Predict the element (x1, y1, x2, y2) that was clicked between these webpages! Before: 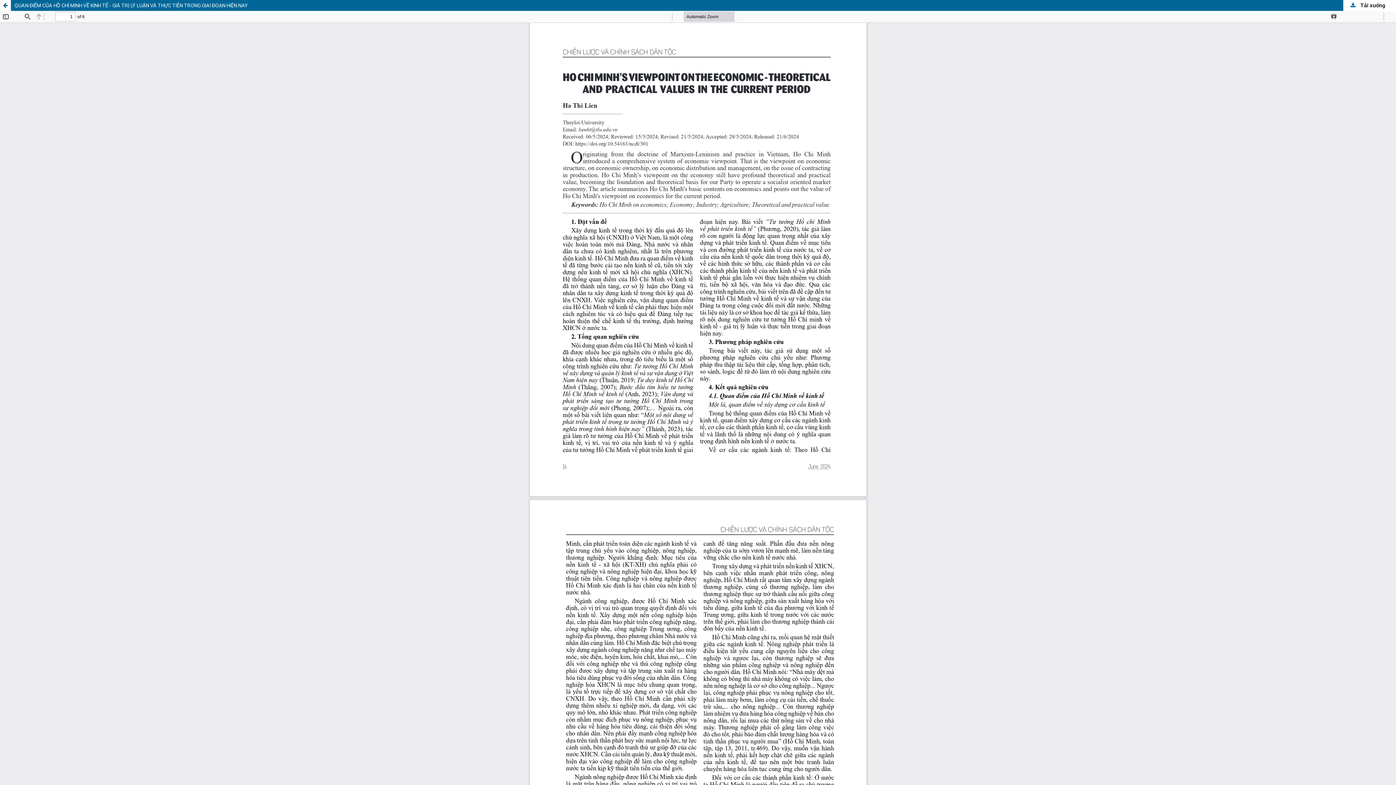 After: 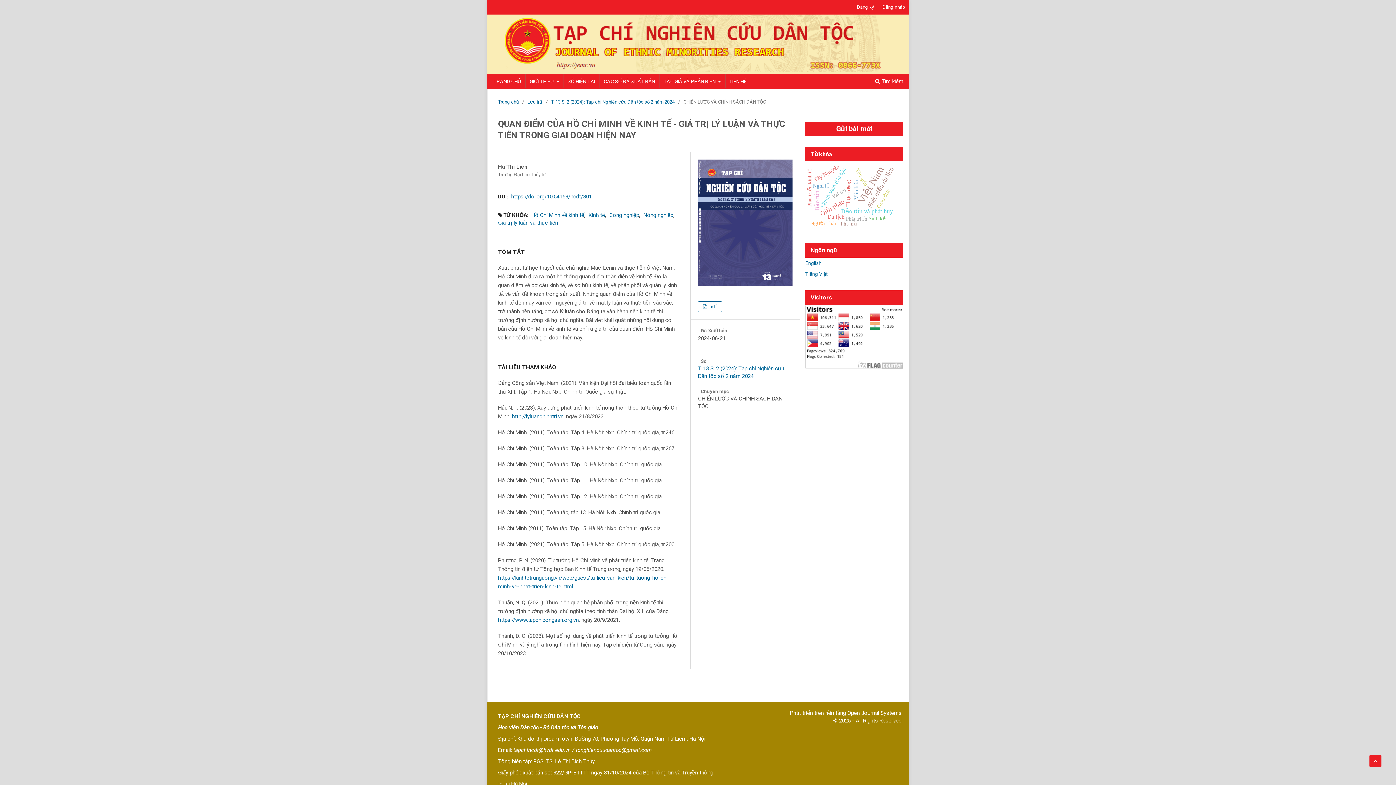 Action: bbox: (0, 0, 1396, 10) label: QUAN ĐIỂM CỦA HỒ CHÍ MINH VỀ KINH TẾ - GIÁ TRỊ LÝ LUẬN VÀ THỰC TIỄN TRONG GIAI ĐOẠN HIỆN NAY